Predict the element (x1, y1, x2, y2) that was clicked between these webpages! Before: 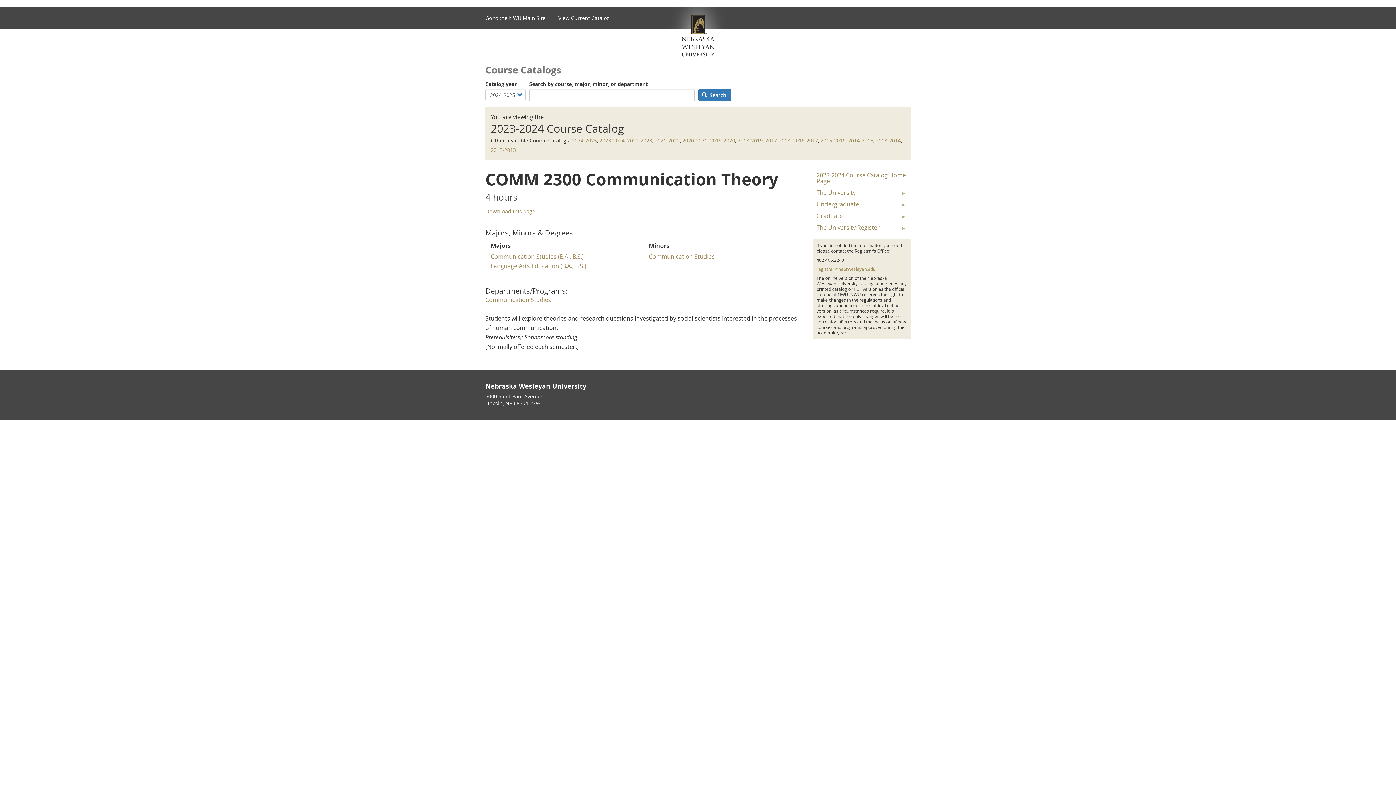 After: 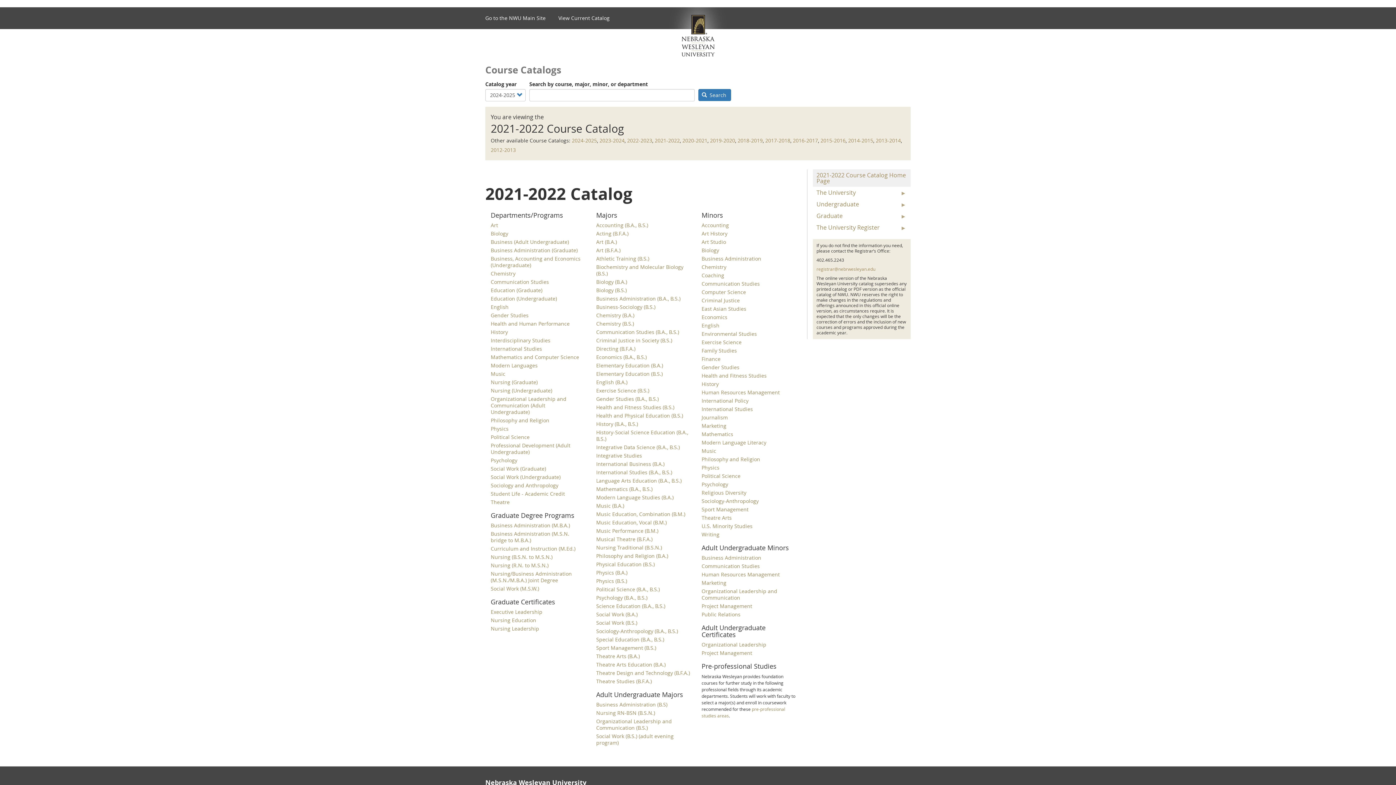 Action: bbox: (654, 137, 680, 144) label: 2021-2022